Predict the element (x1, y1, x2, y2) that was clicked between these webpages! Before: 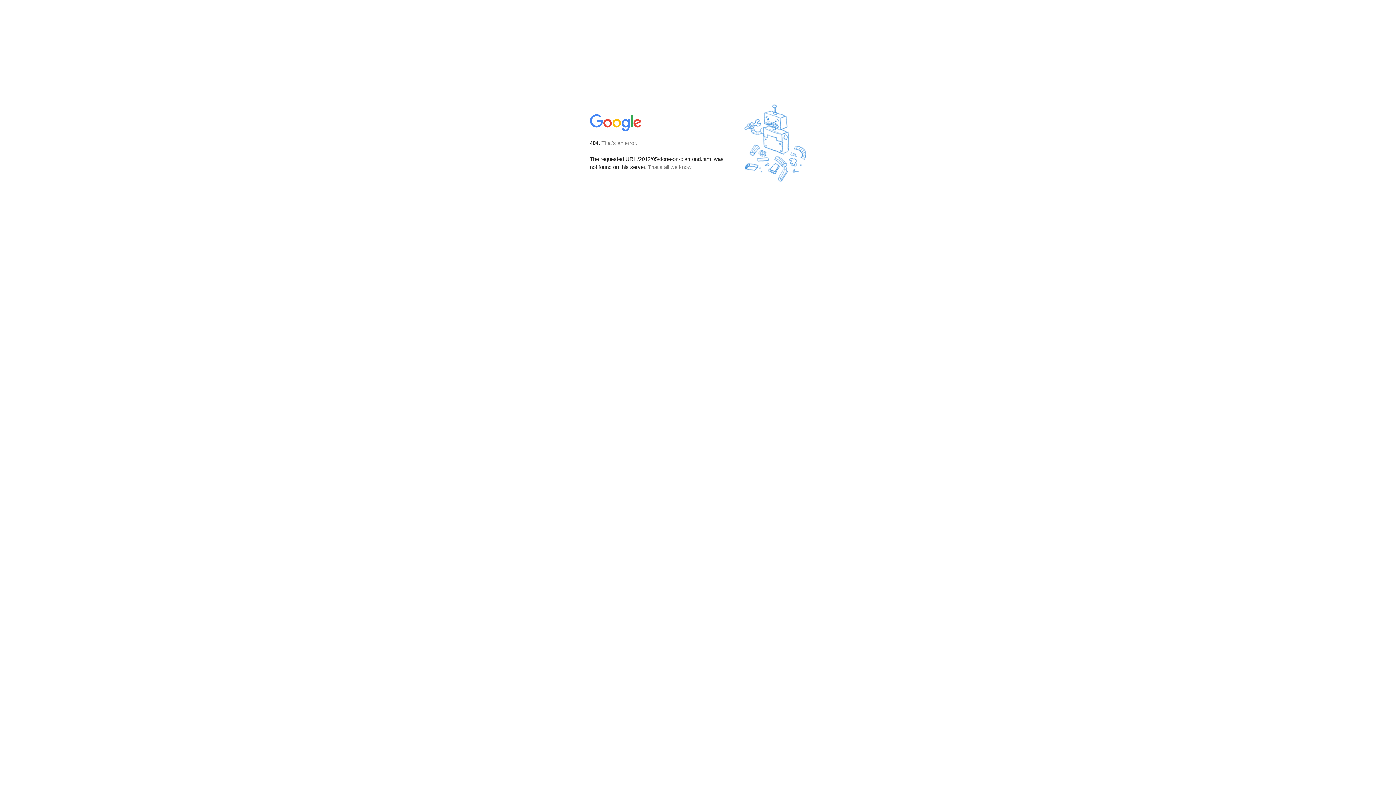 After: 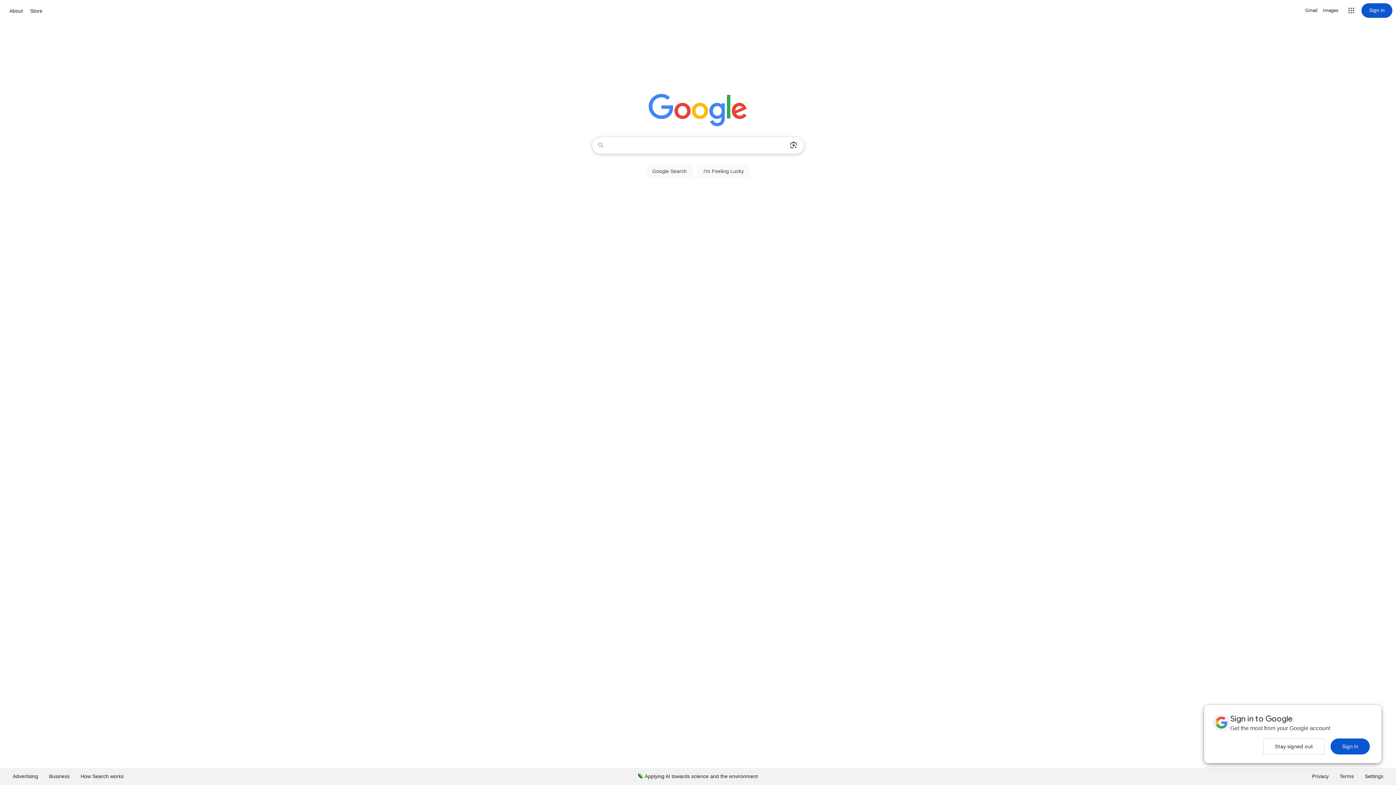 Action: bbox: (590, 127, 642, 134)